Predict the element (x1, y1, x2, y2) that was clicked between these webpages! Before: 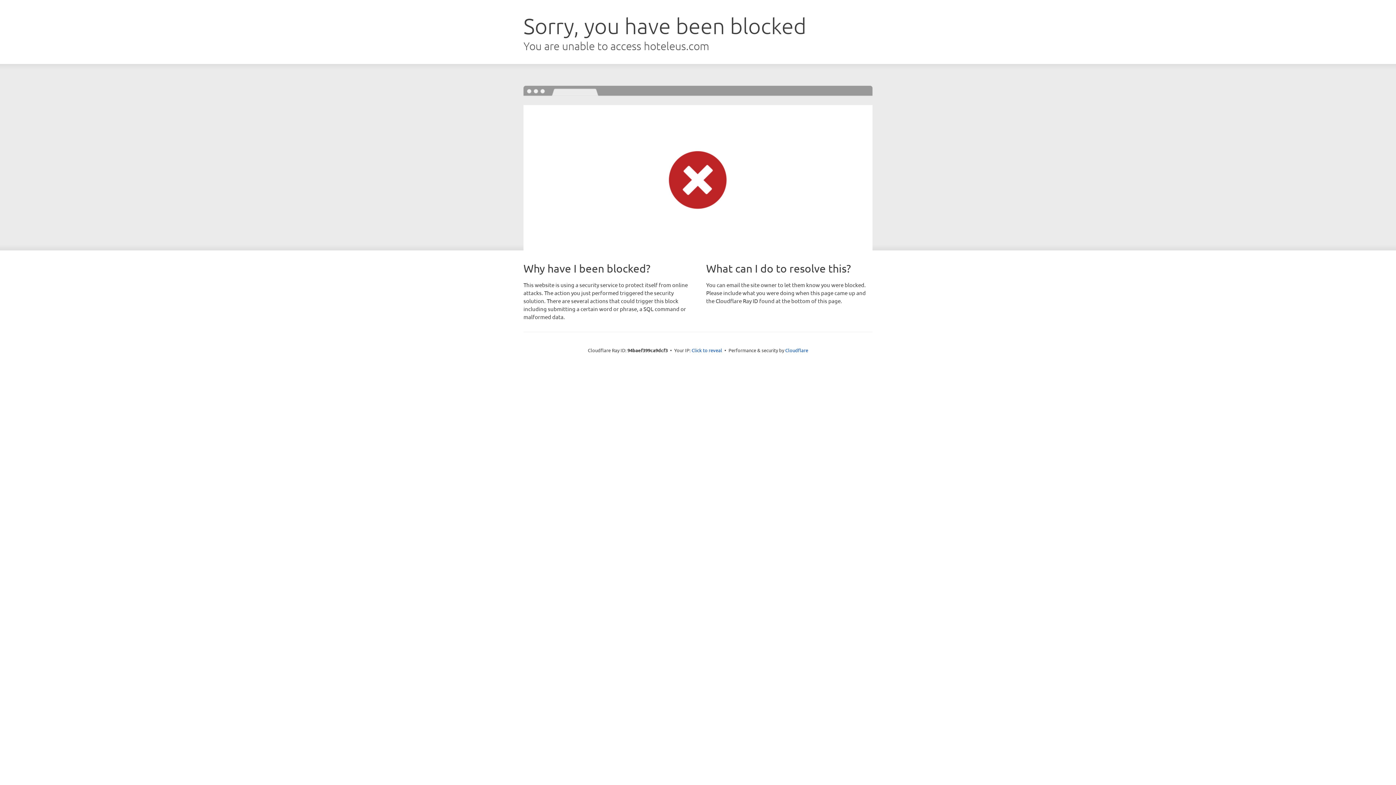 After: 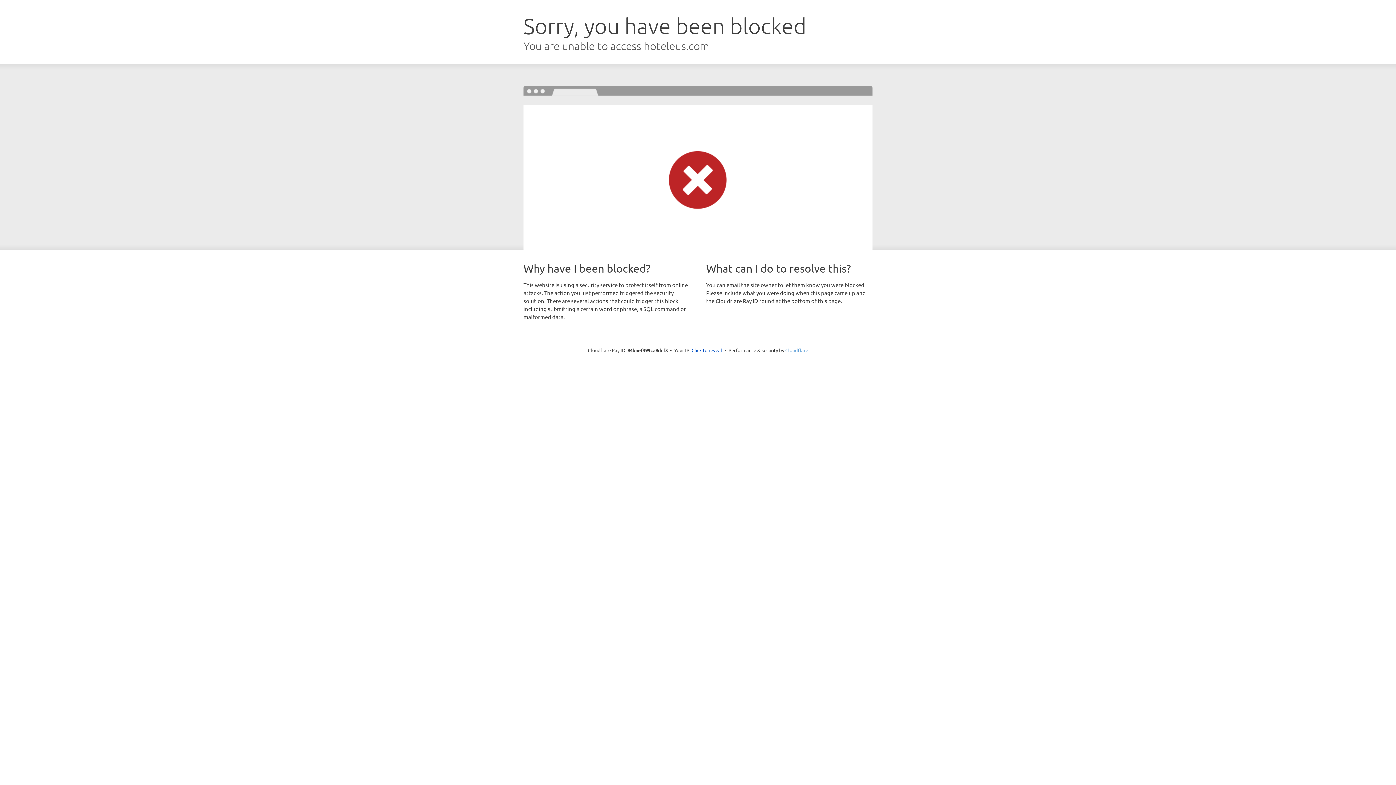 Action: bbox: (785, 347, 808, 353) label: Cloudflare